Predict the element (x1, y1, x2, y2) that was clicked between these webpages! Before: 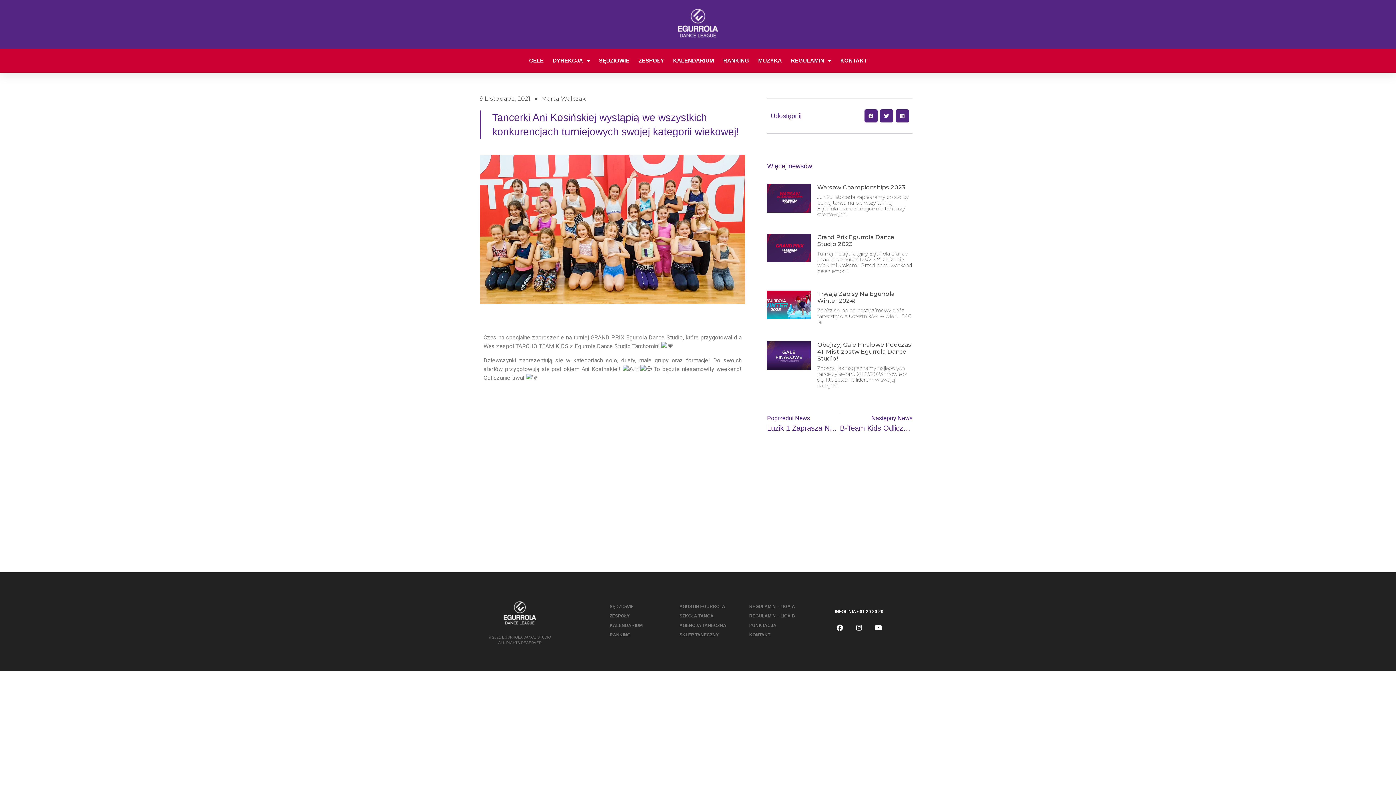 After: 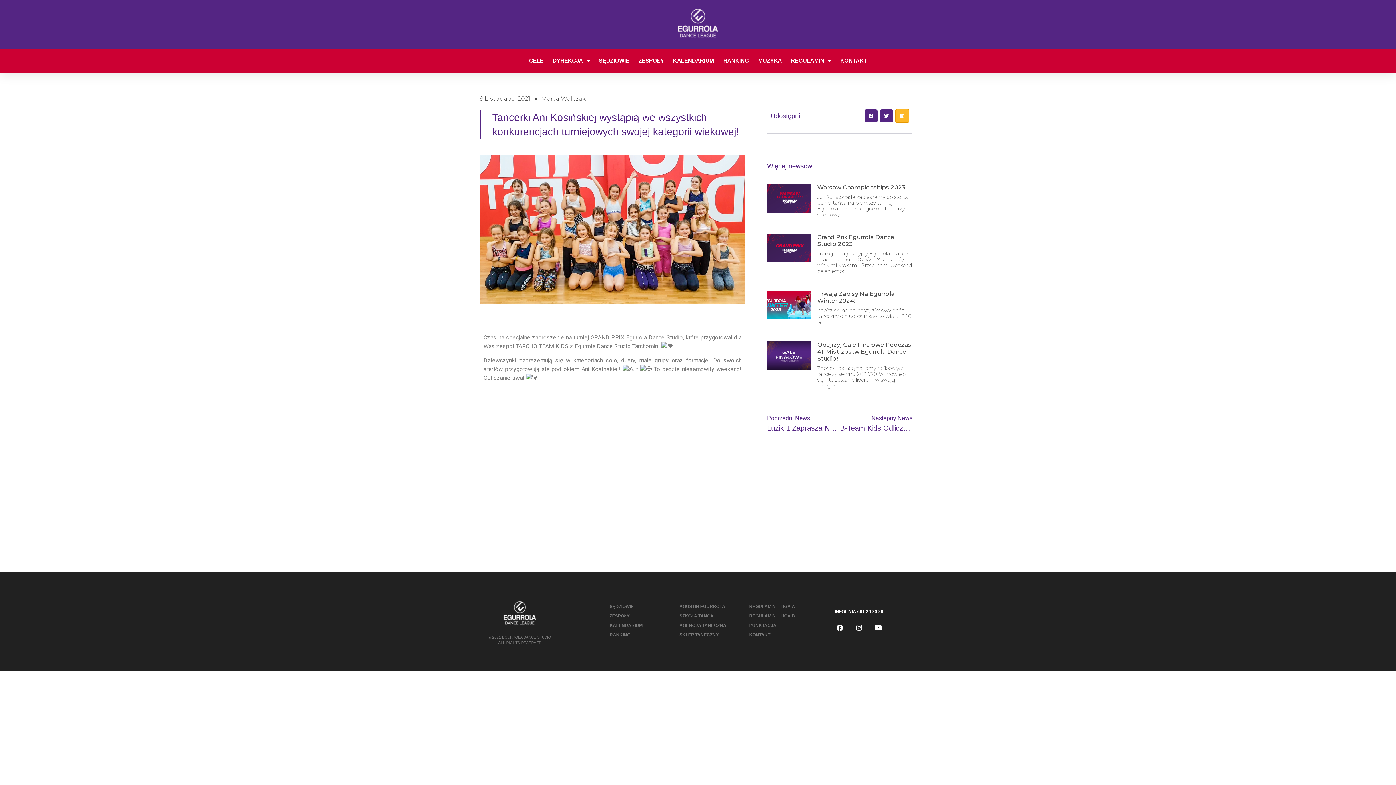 Action: bbox: (896, 109, 909, 122) label: Share on linkedin